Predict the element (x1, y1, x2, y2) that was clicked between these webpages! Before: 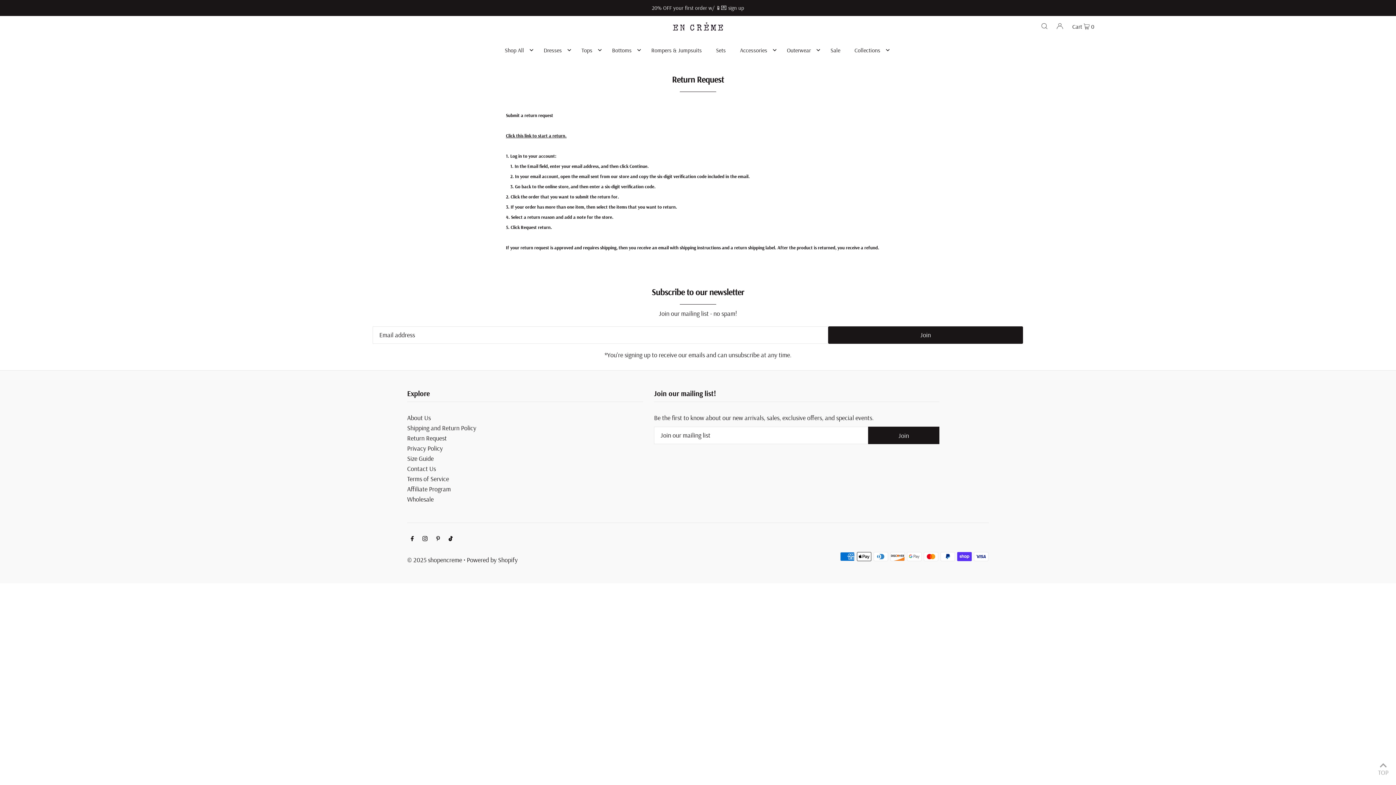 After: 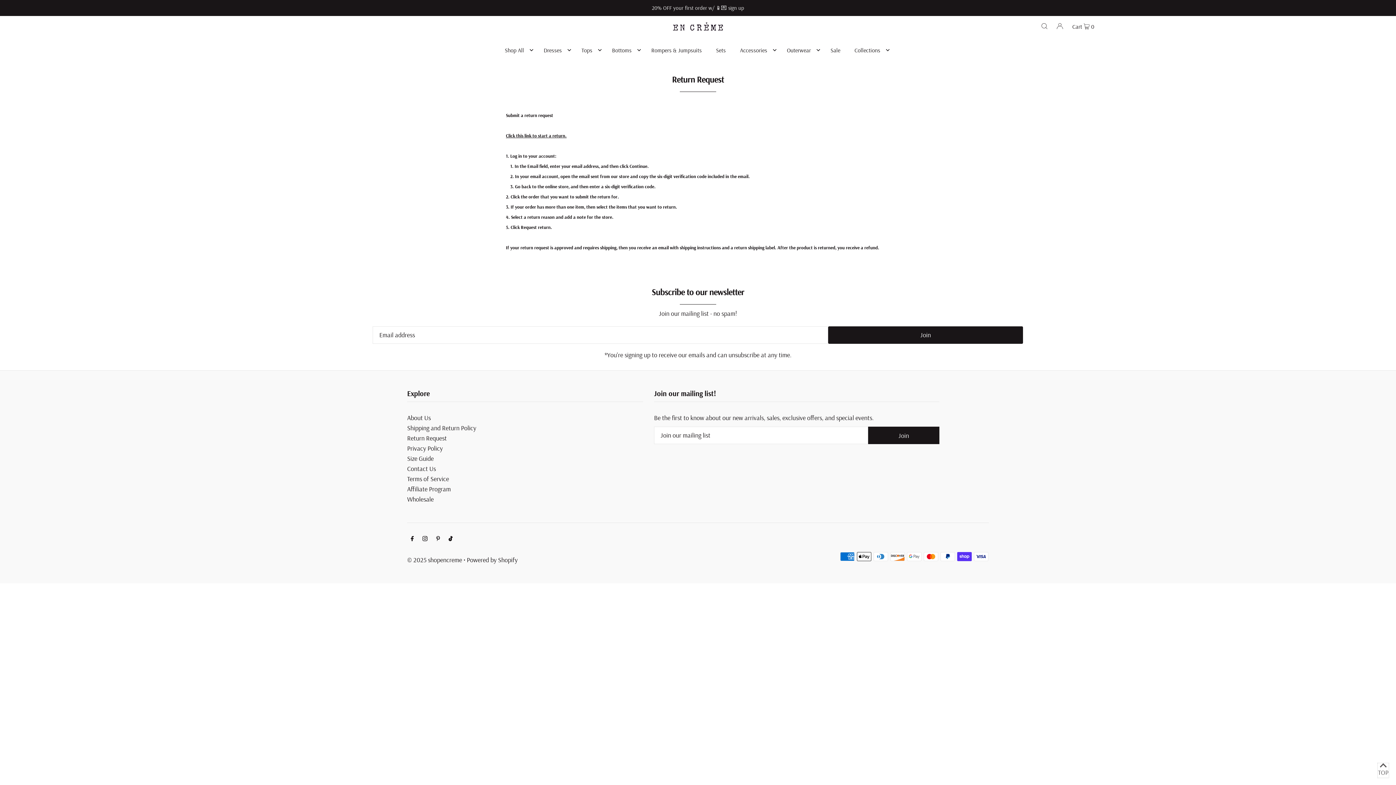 Action: bbox: (1378, 763, 1389, 778) label: TOP